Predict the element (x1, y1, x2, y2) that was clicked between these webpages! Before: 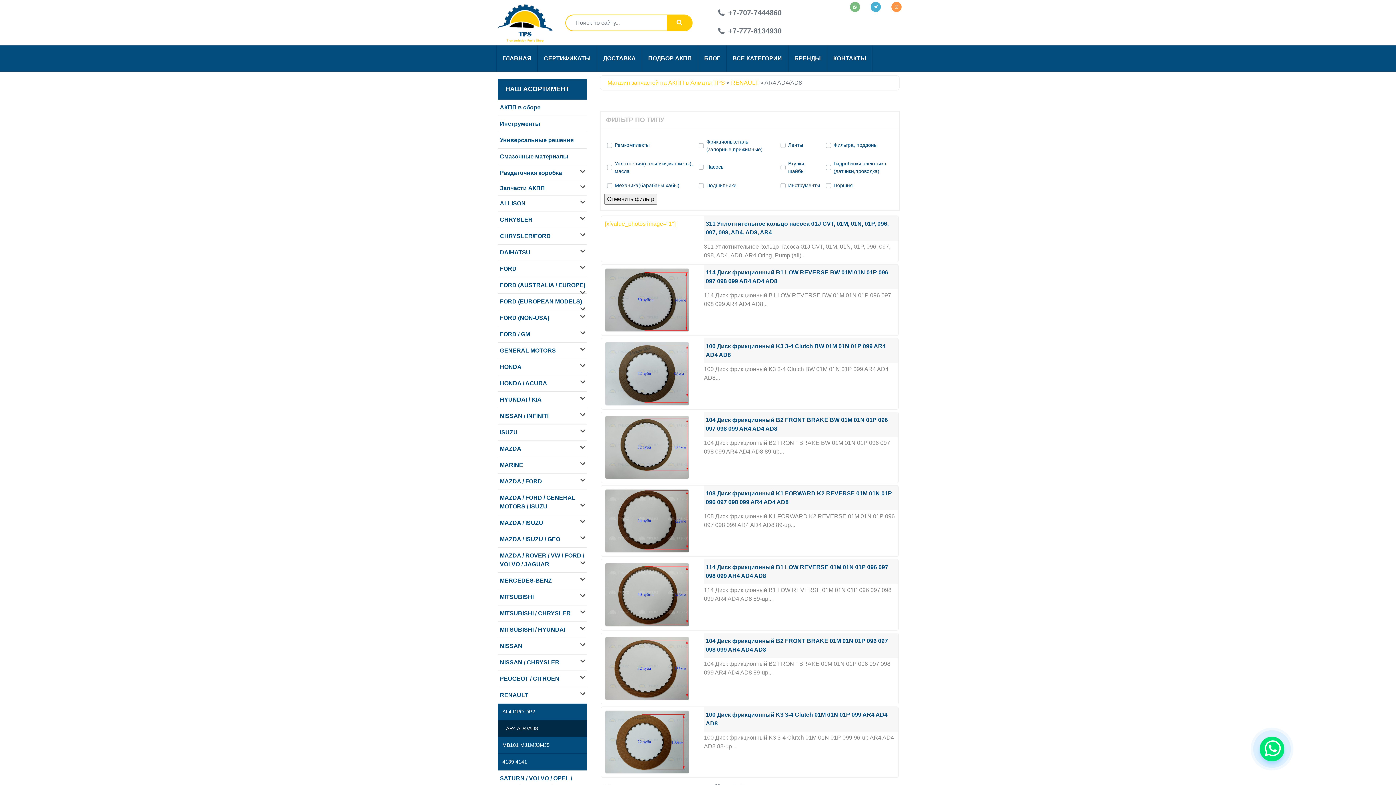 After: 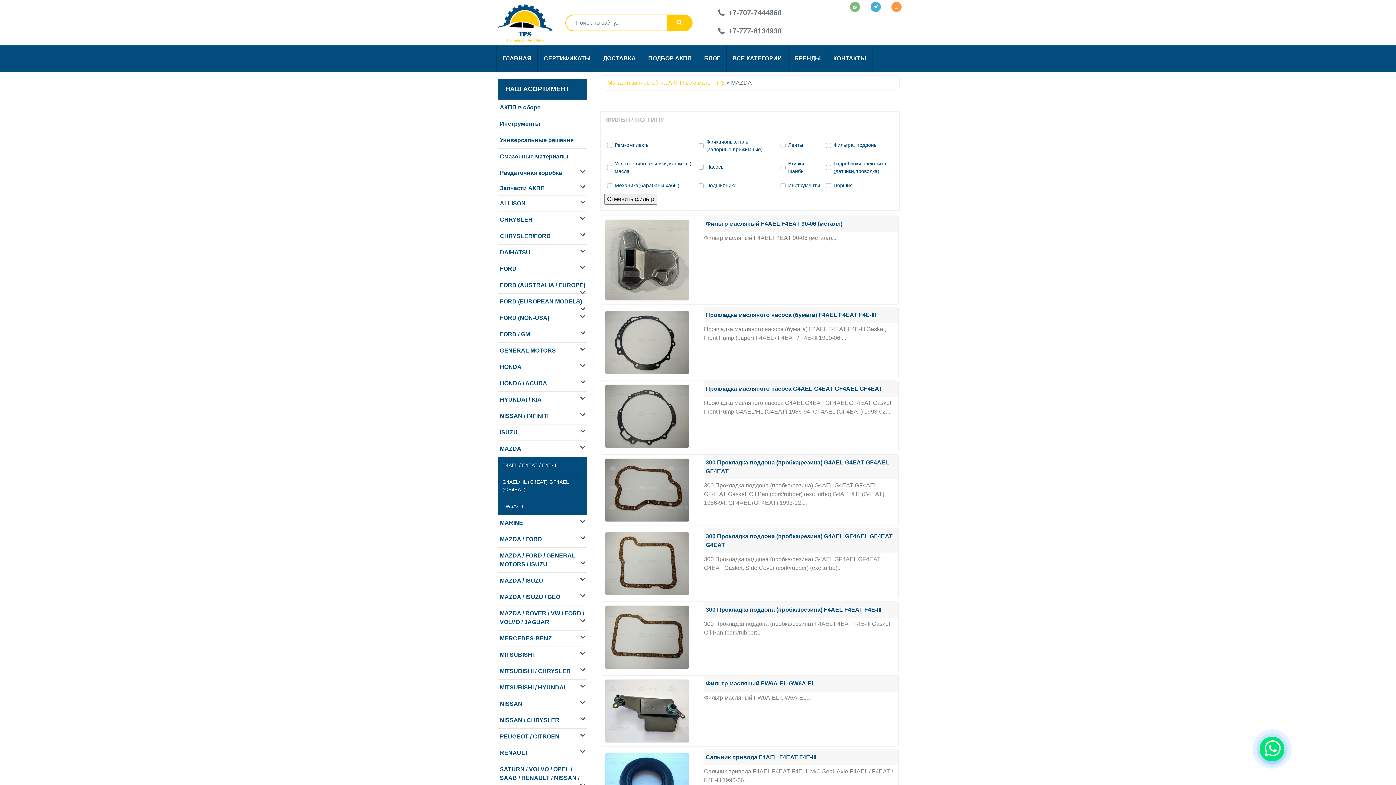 Action: label: MAZDA bbox: (500, 445, 521, 452)